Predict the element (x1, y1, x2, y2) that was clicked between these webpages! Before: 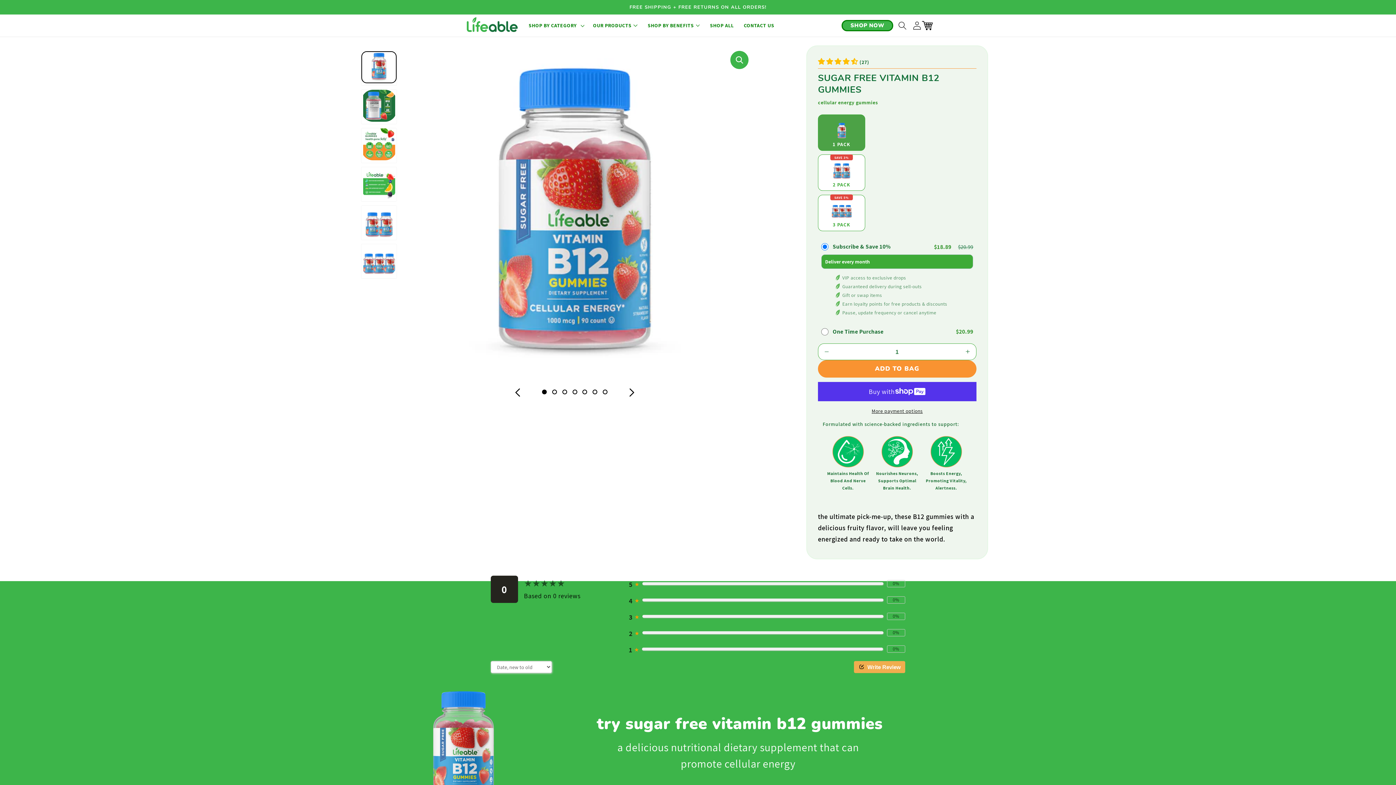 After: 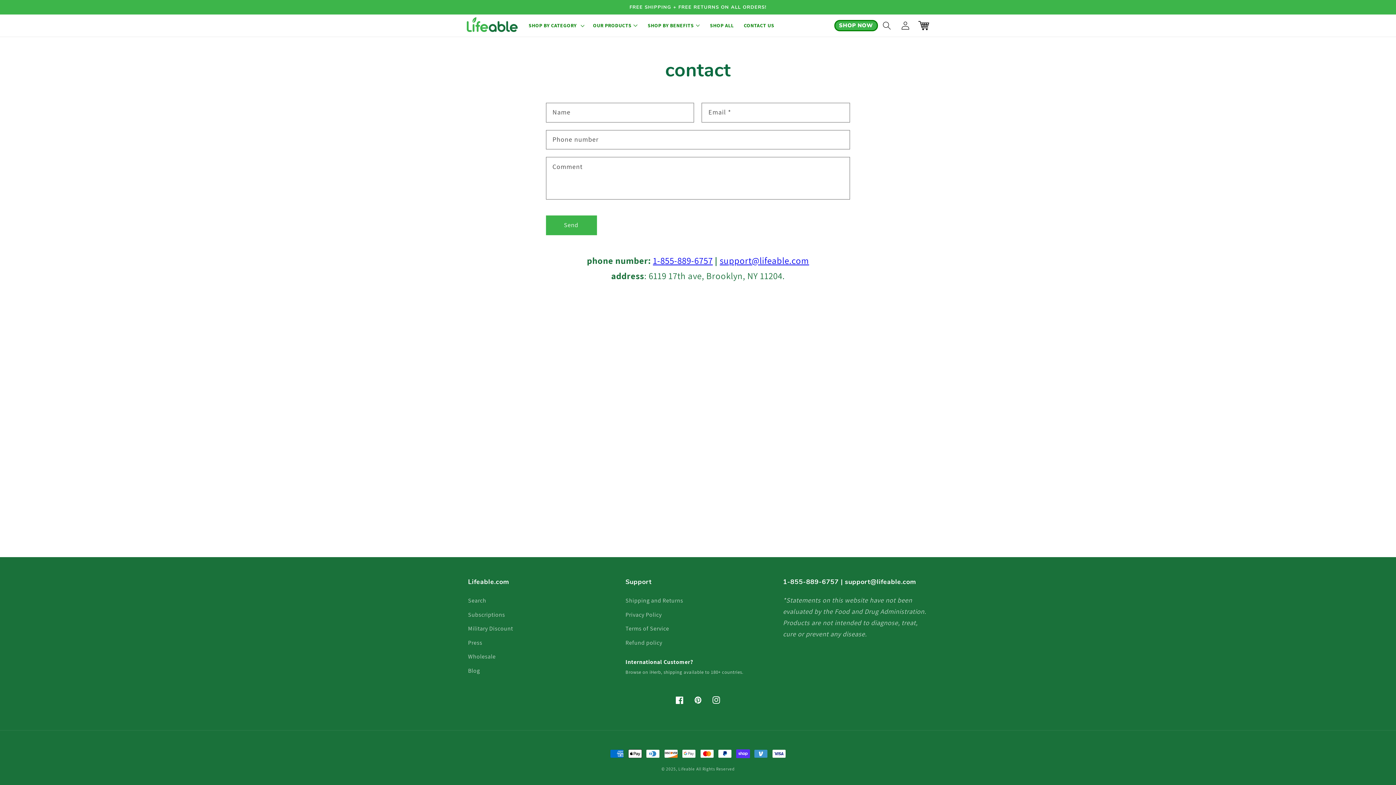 Action: bbox: (738, 17, 779, 33) label: CONTACT US